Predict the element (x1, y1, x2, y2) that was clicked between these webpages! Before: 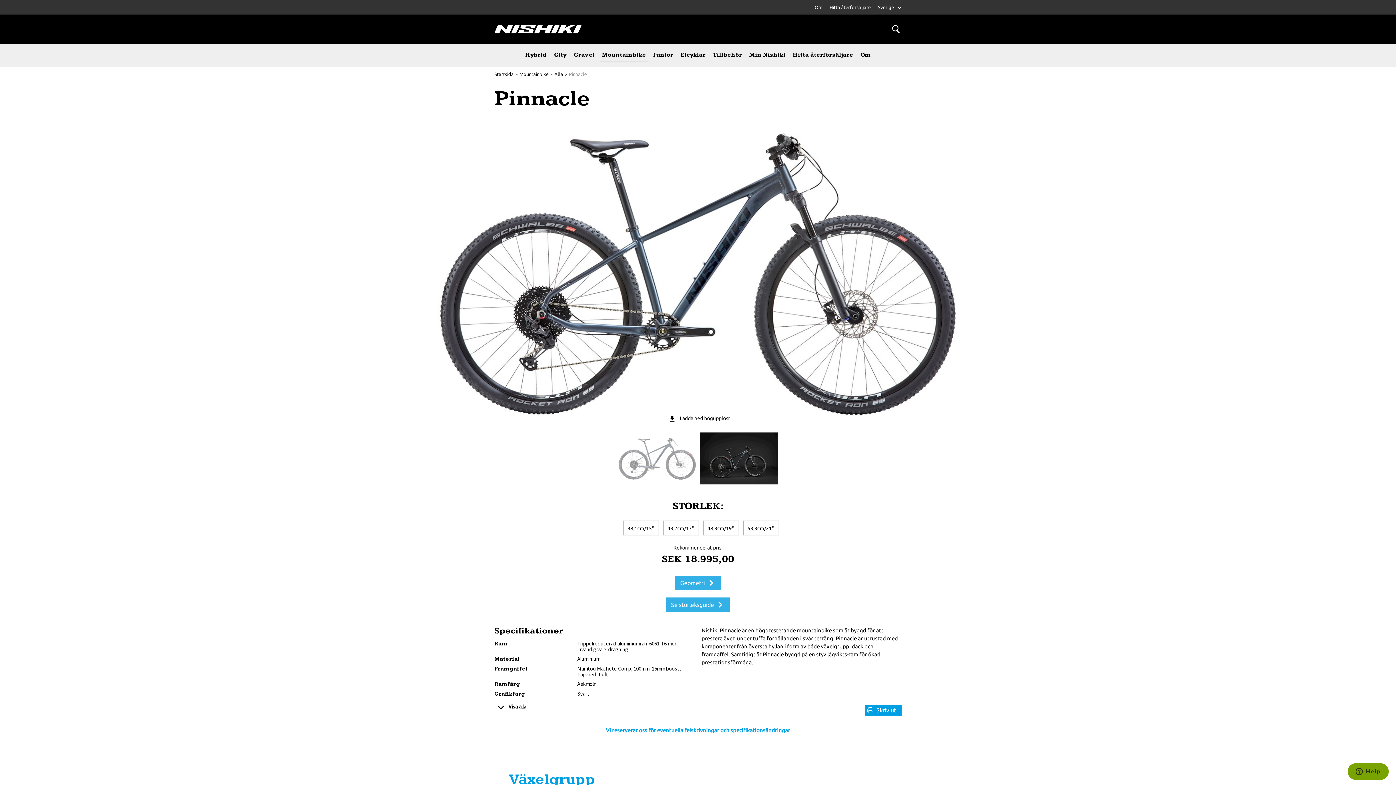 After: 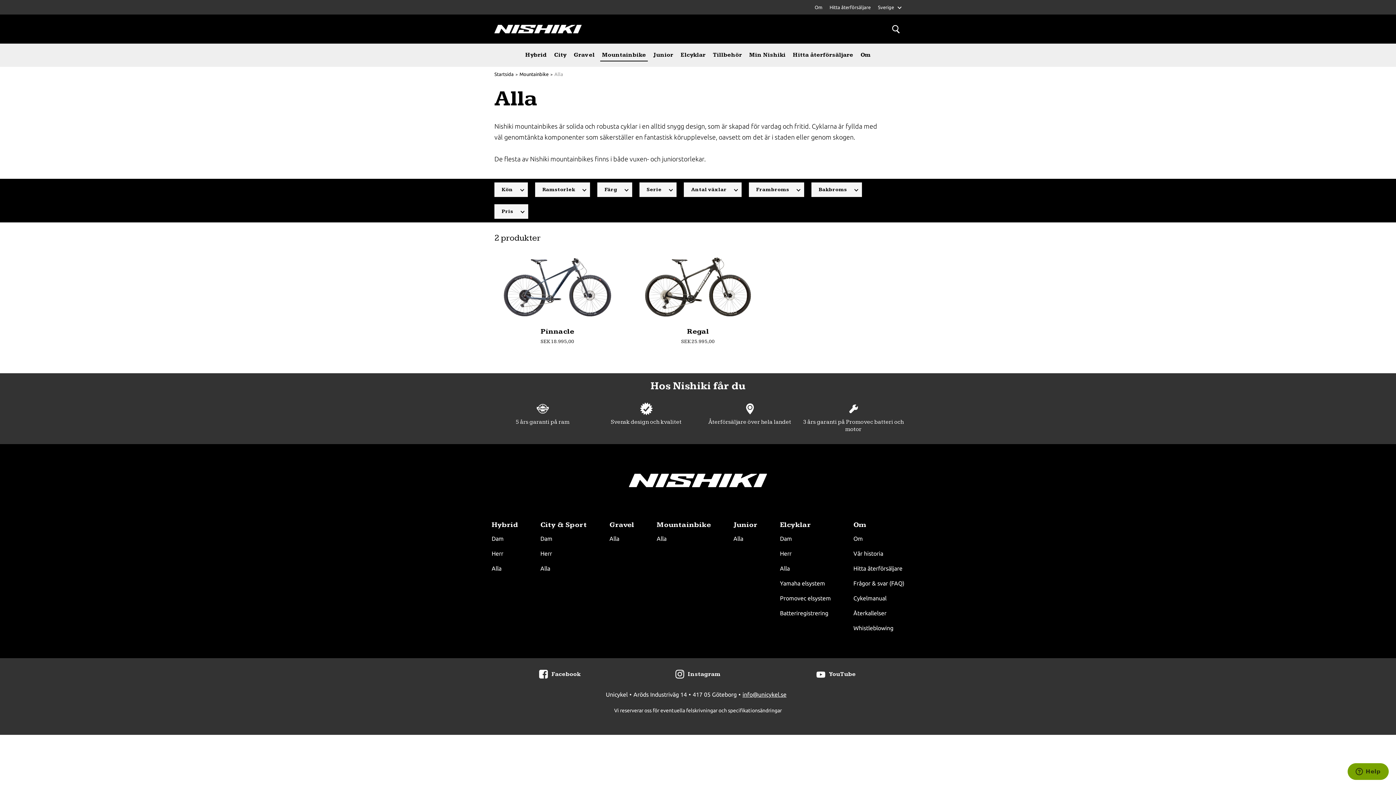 Action: label: Alla bbox: (554, 66, 569, 81)